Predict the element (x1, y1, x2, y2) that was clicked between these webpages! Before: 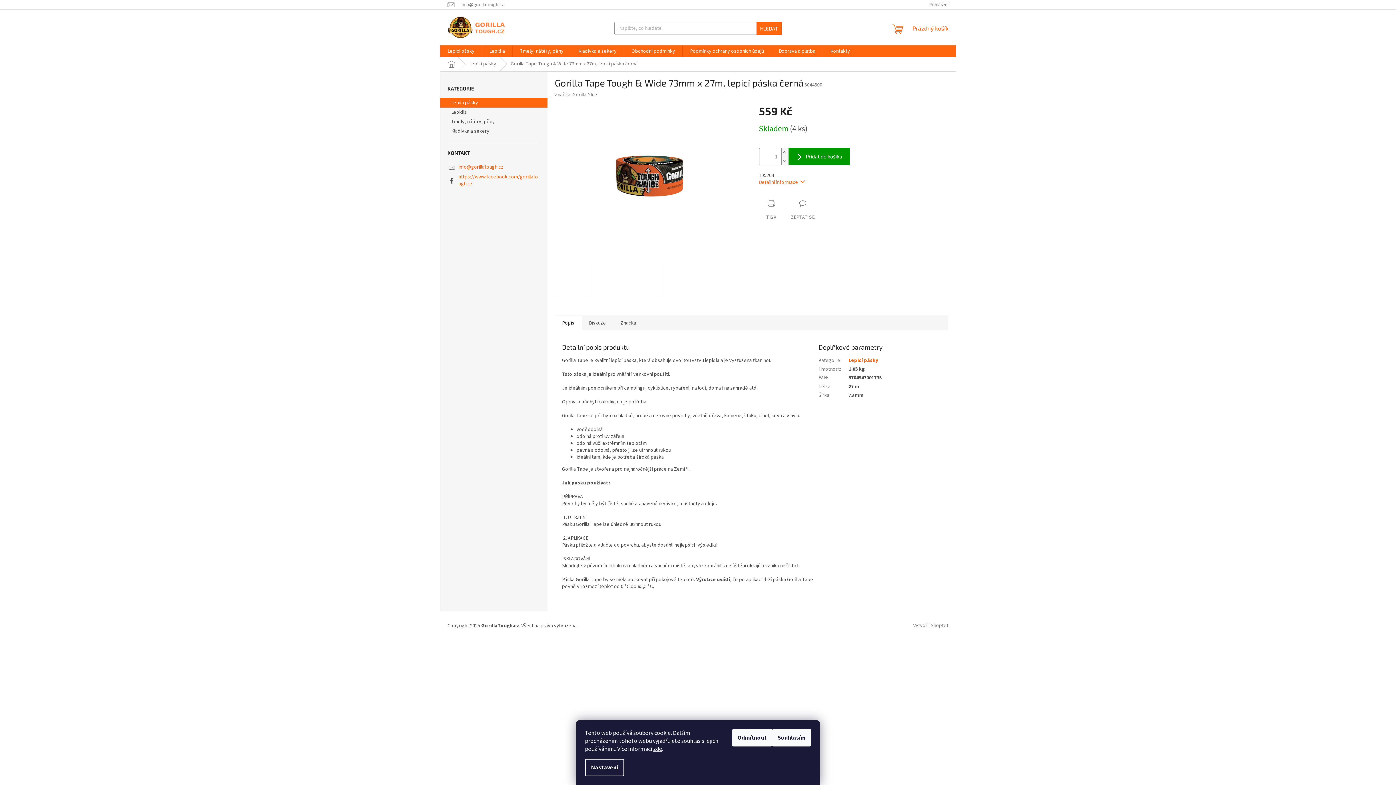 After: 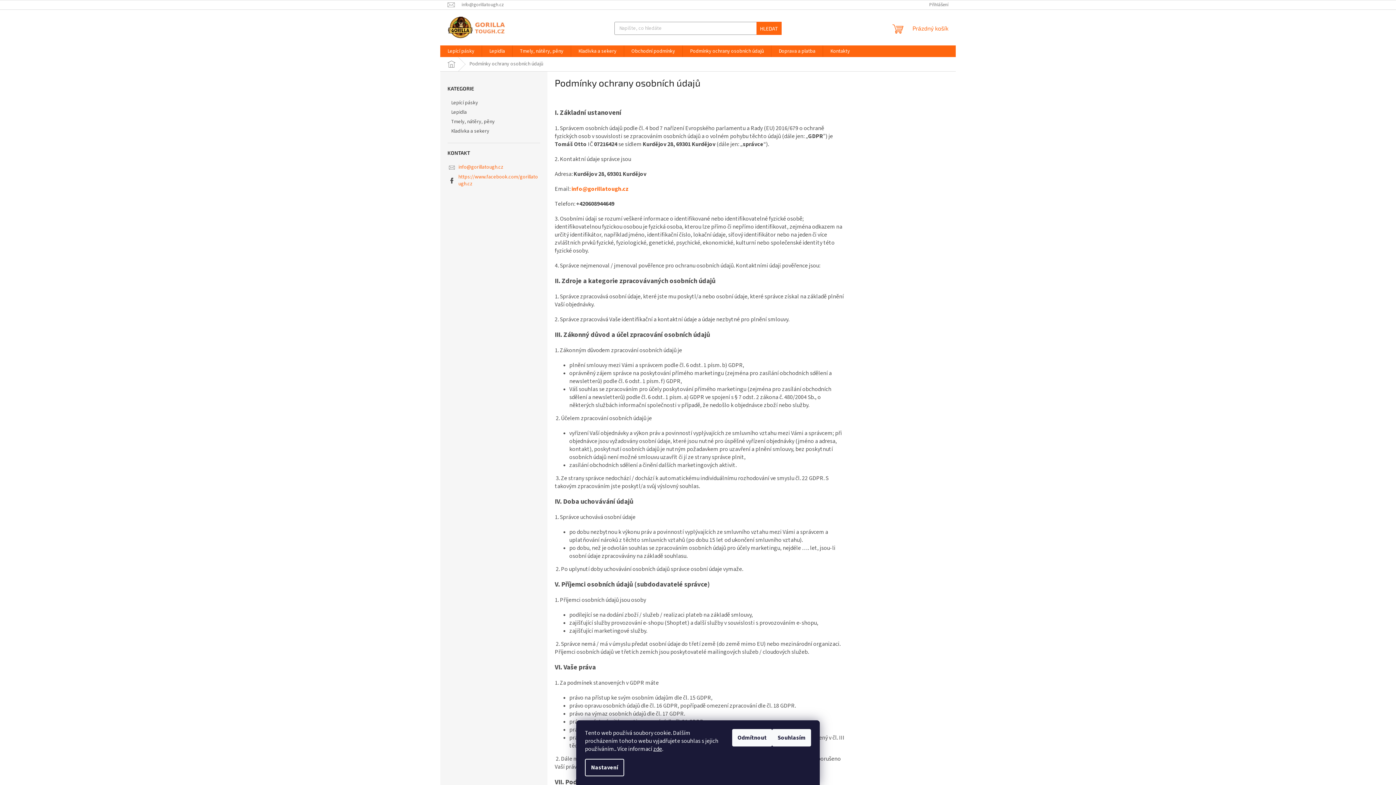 Action: label: Podmínky ochrany osobních údajů bbox: (682, 45, 771, 57)